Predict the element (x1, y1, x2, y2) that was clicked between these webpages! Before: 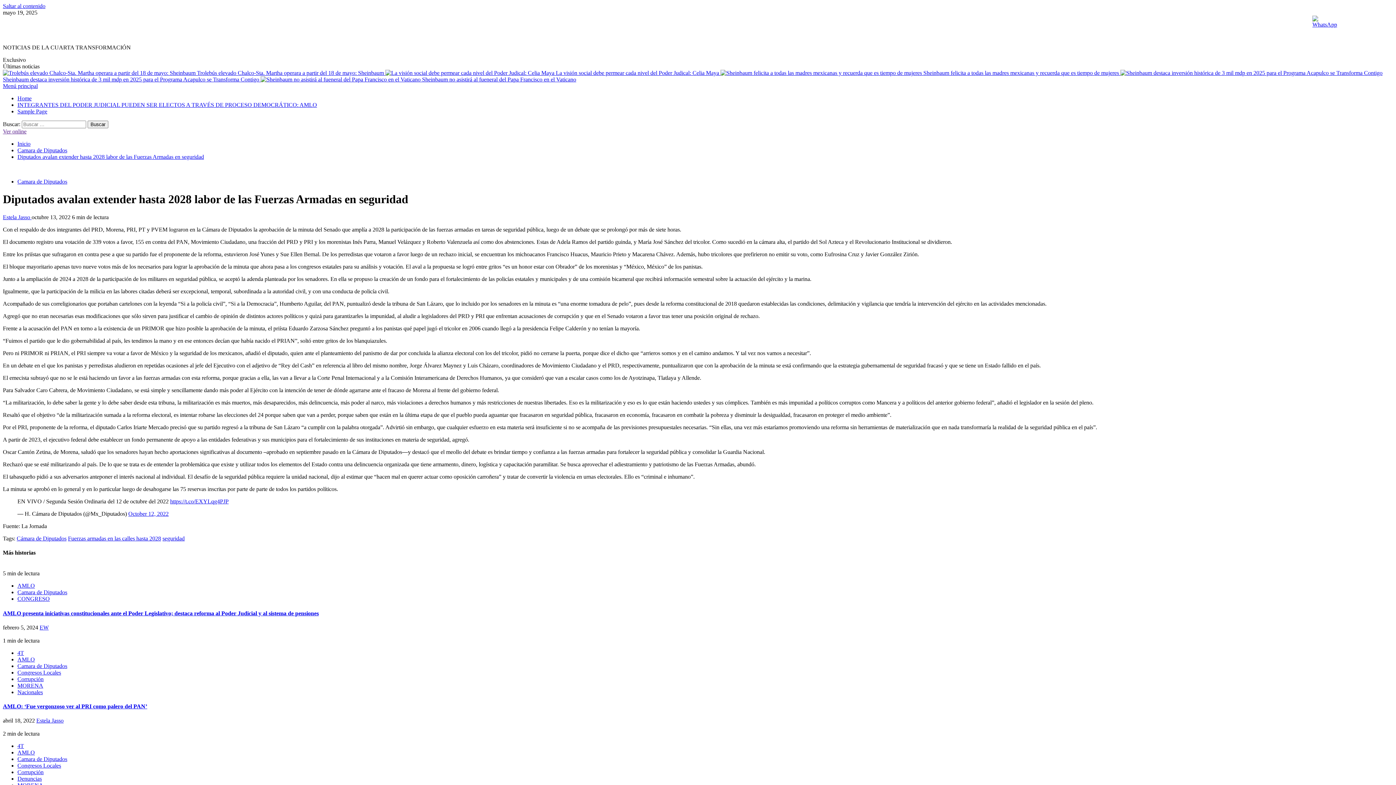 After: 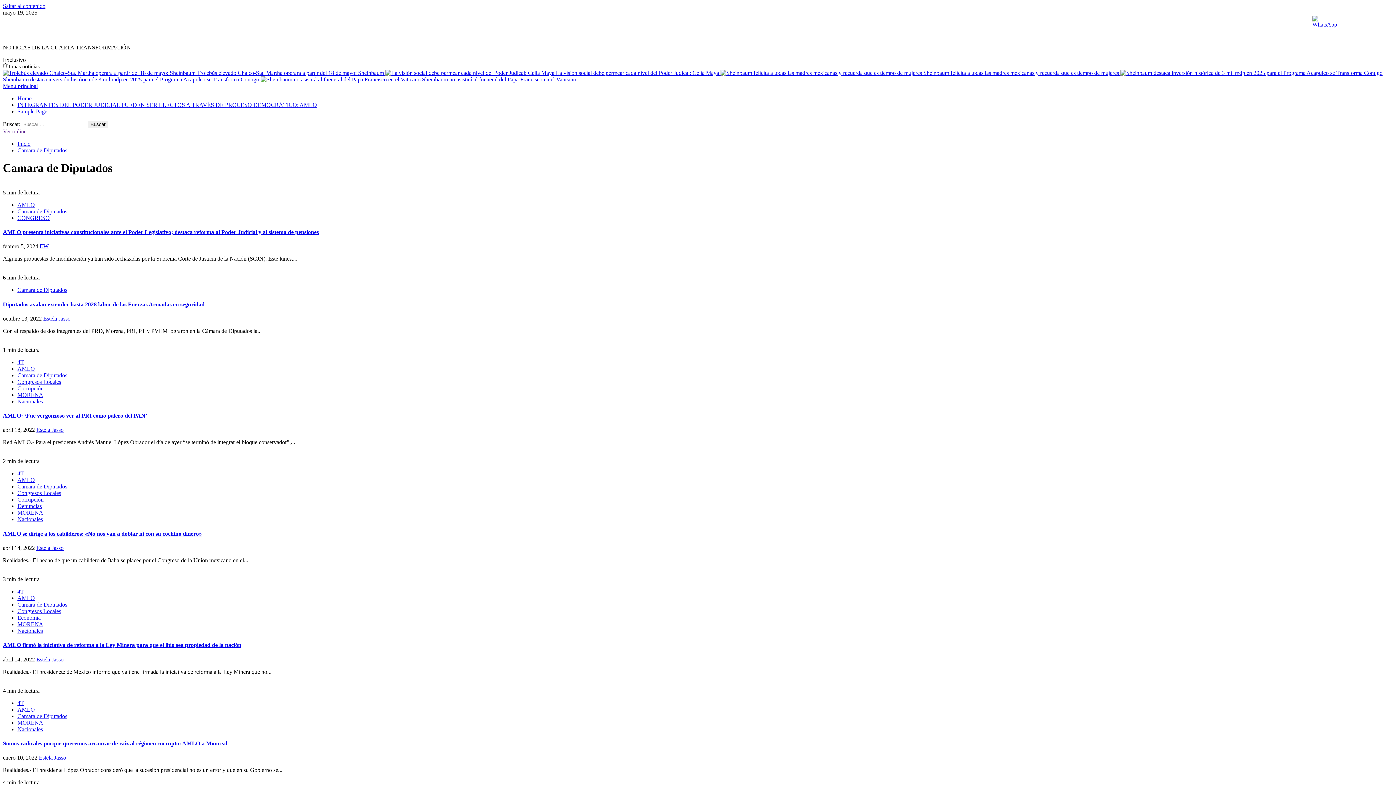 Action: label: Camara de Diputados bbox: (17, 589, 67, 595)